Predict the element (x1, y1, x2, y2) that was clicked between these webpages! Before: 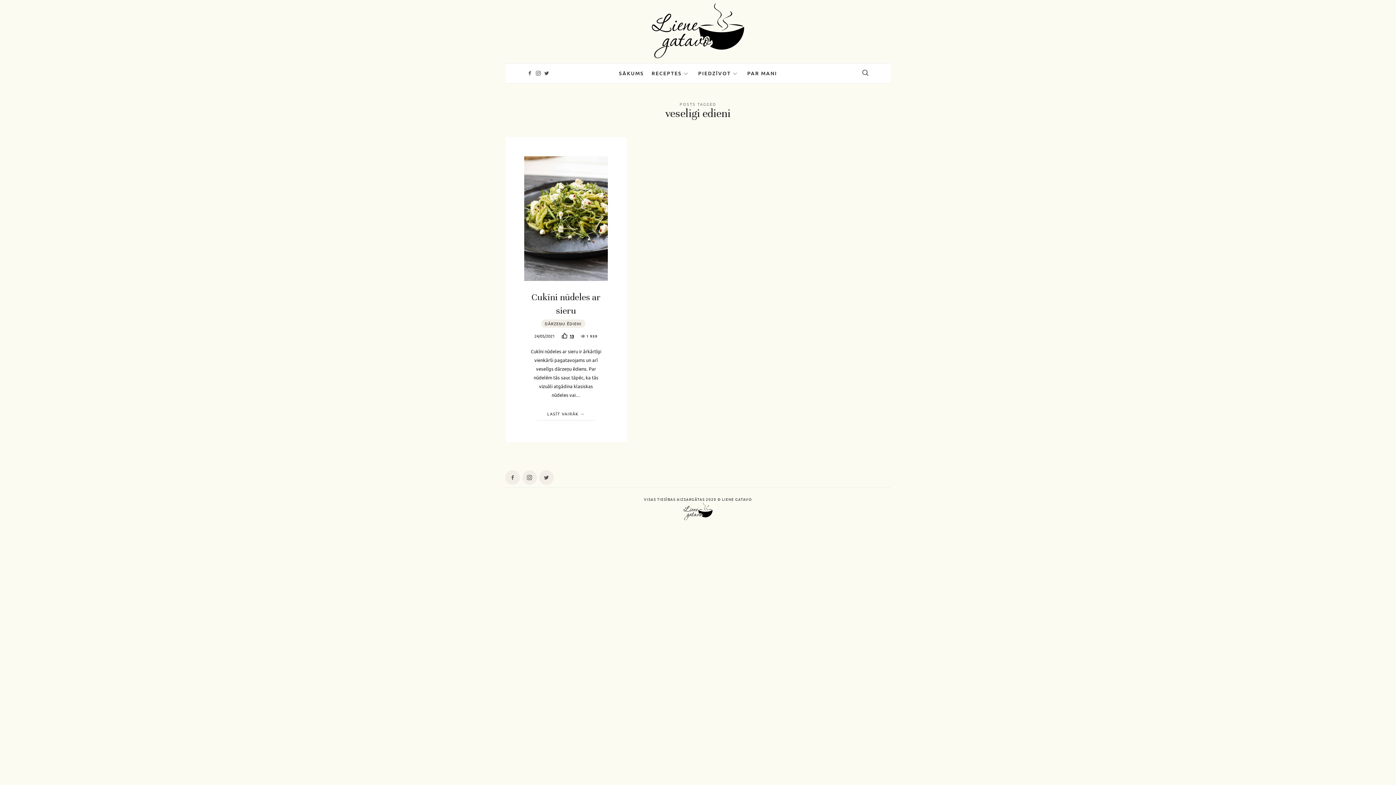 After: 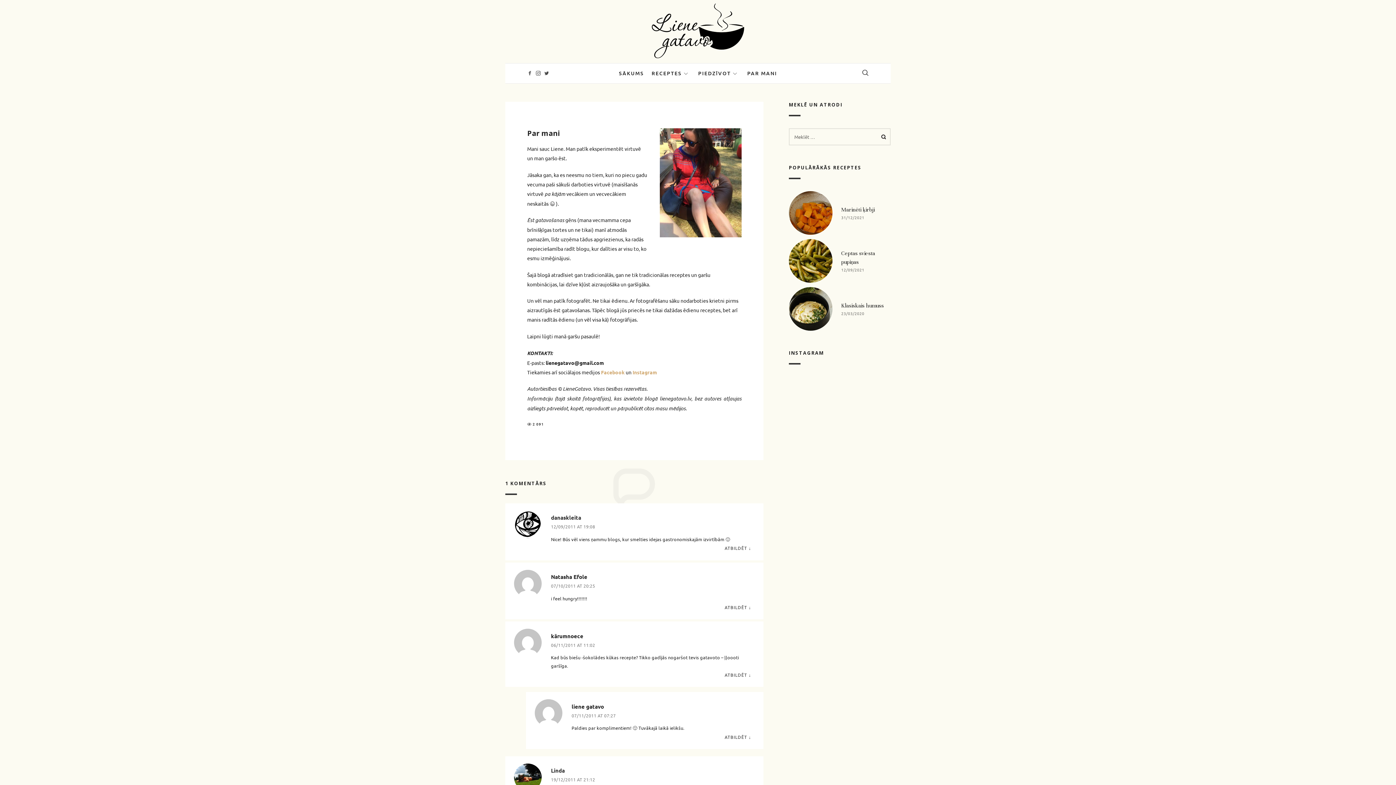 Action: label: PAR MANI bbox: (747, 63, 777, 83)